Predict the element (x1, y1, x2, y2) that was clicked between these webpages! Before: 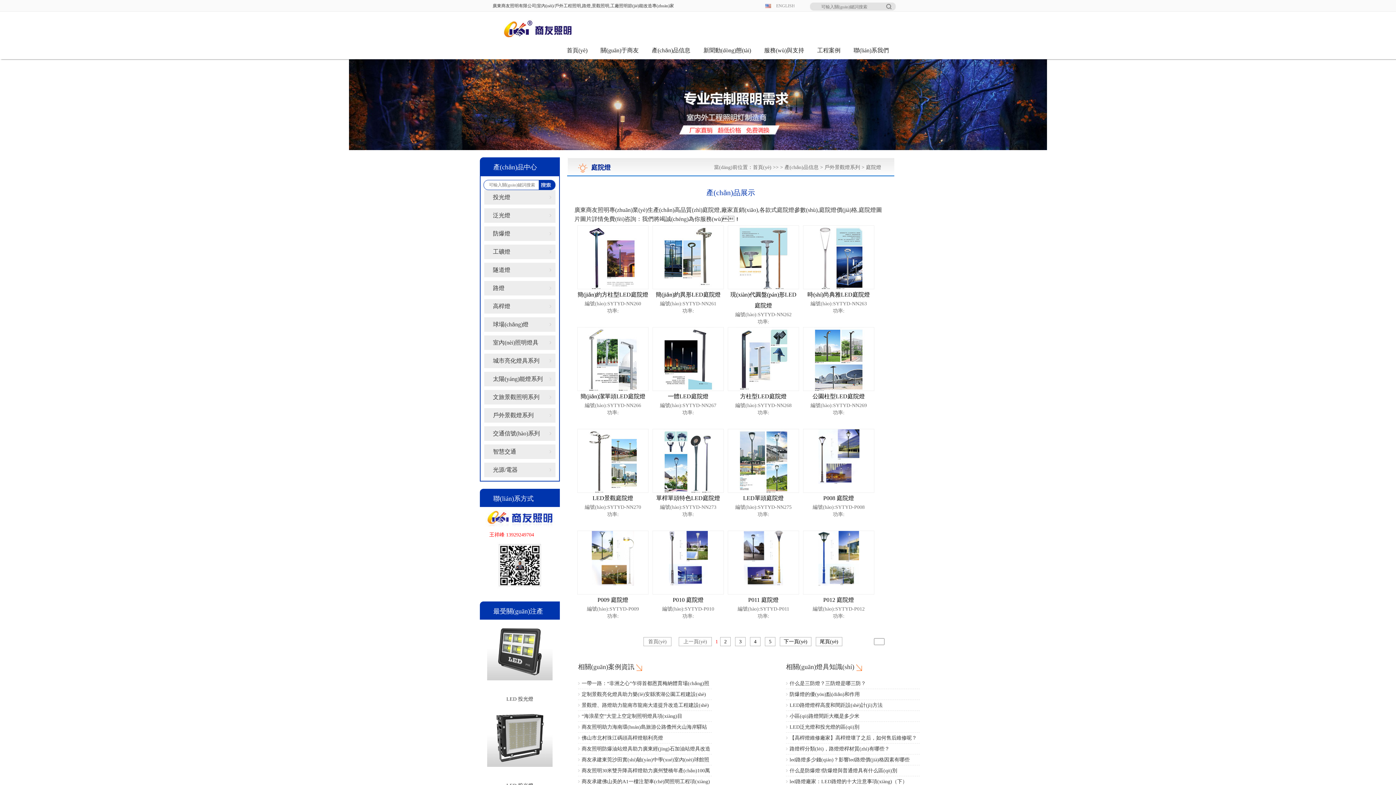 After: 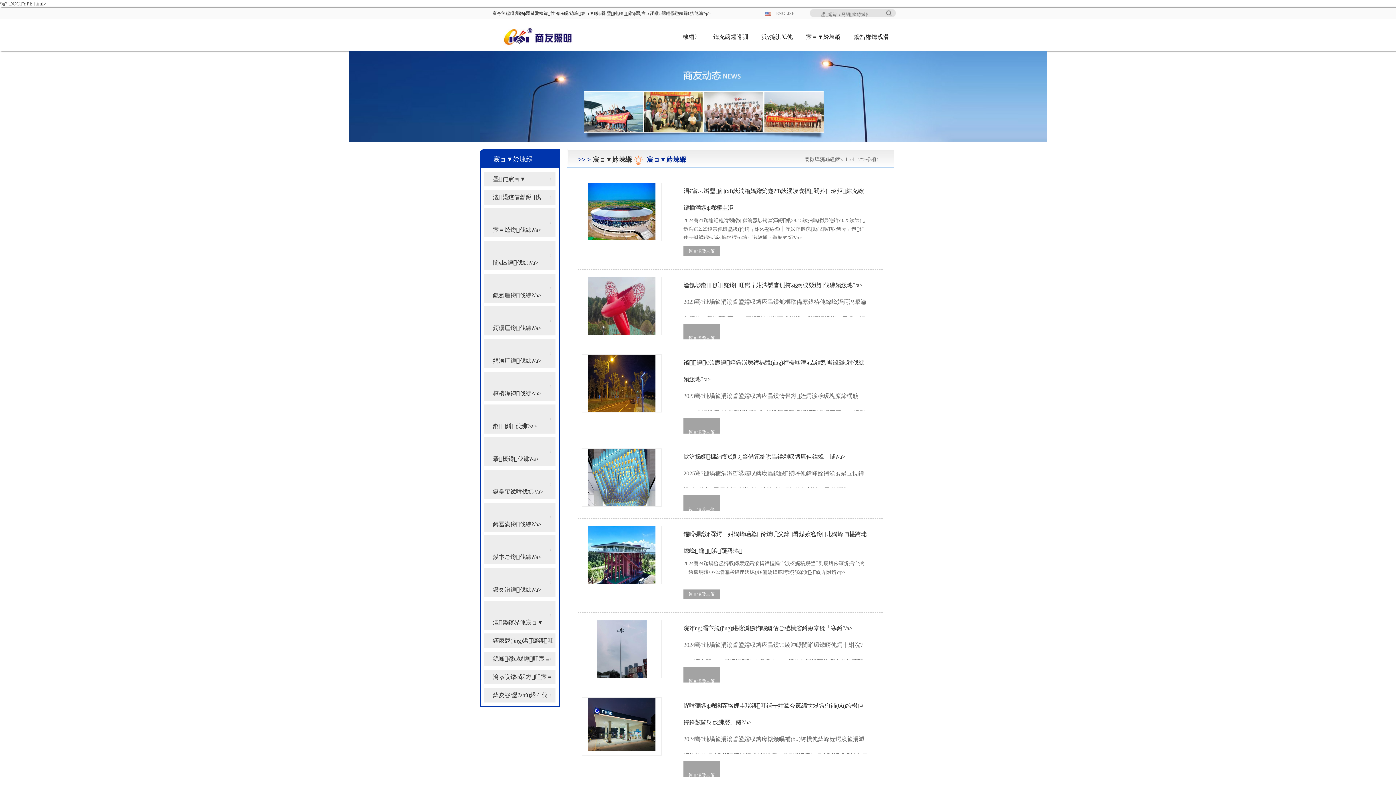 Action: label: 相關(guān)案例資訊 bbox: (578, 663, 634, 670)